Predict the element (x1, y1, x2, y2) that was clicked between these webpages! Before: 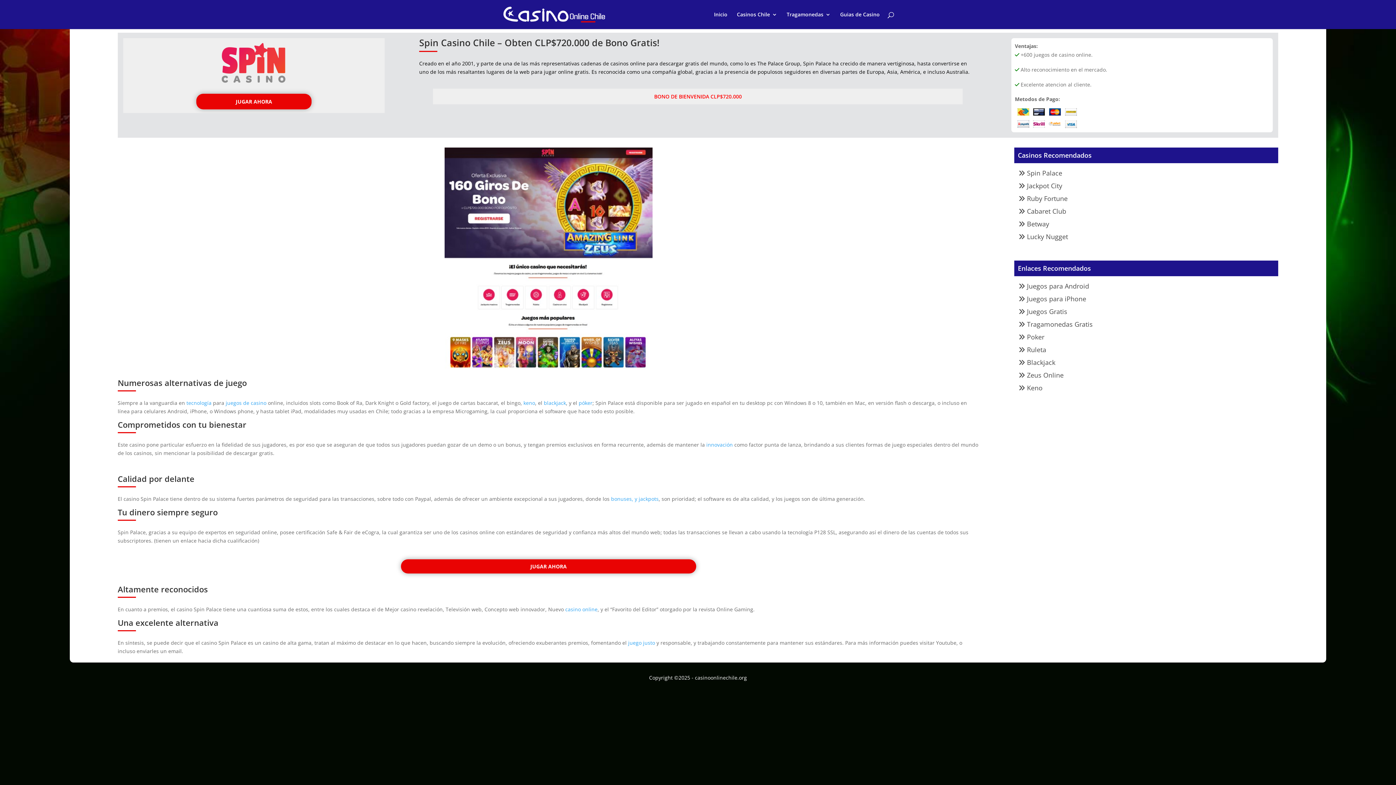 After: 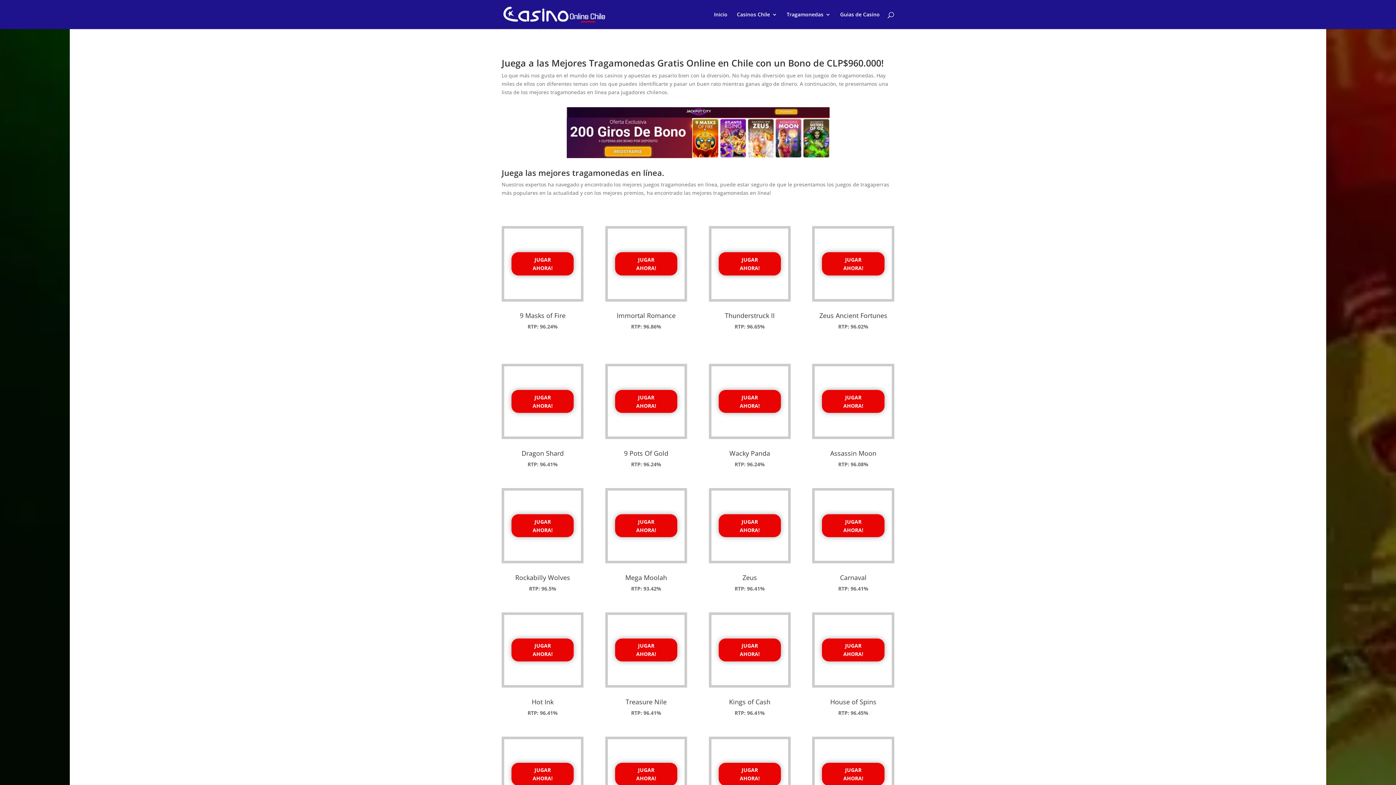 Action: bbox: (628, 639, 655, 646) label: juego justo